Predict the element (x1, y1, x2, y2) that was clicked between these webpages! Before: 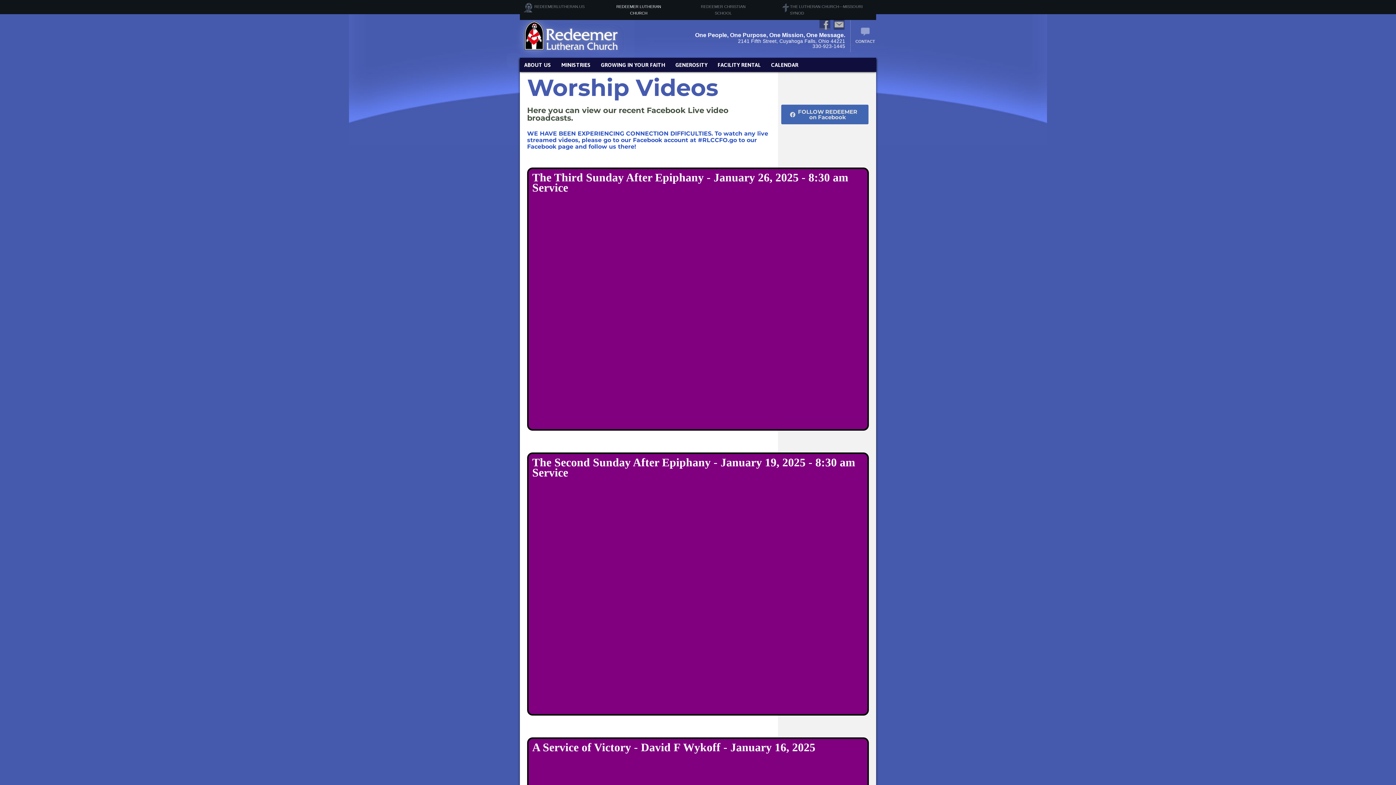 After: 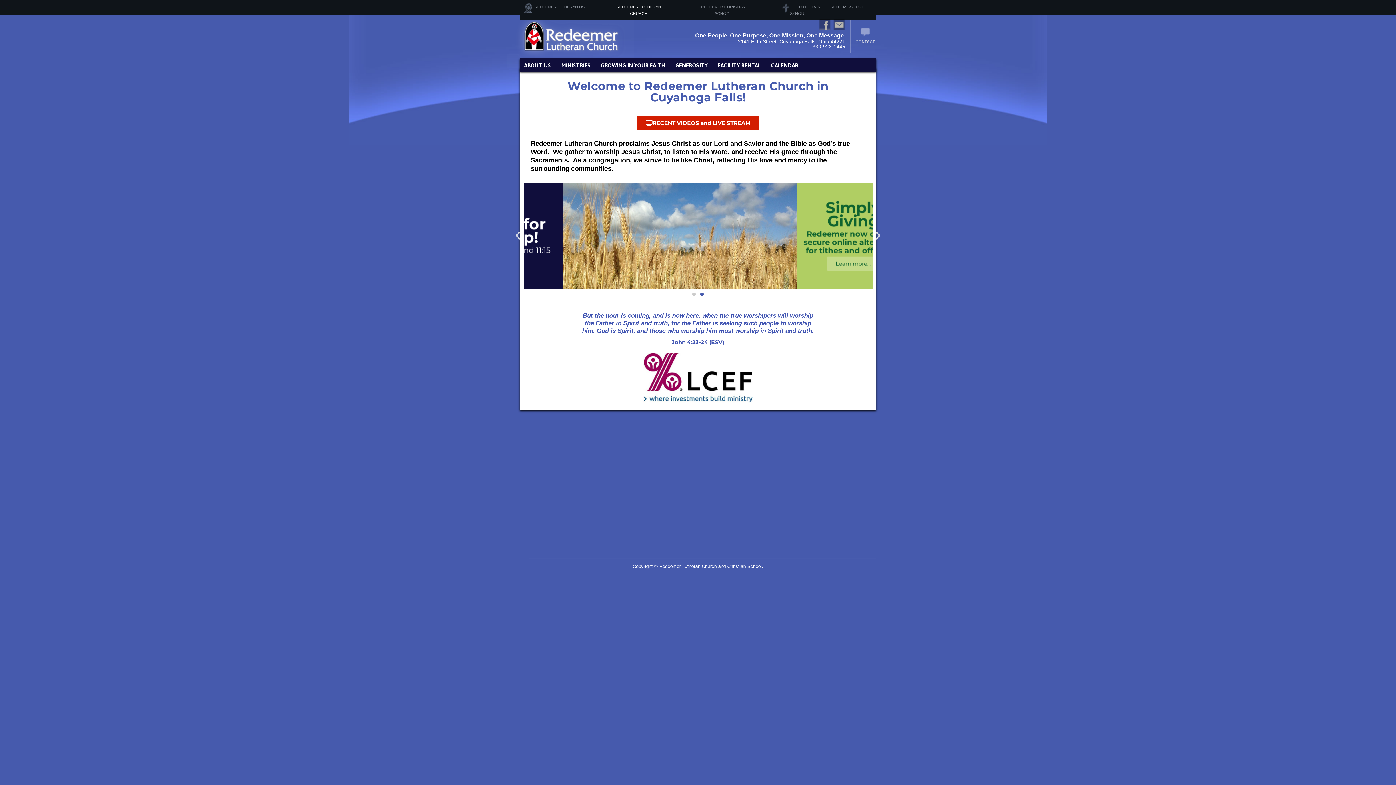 Action: bbox: (507, 5, 634, 67) label: Redeemer Lutheran Church